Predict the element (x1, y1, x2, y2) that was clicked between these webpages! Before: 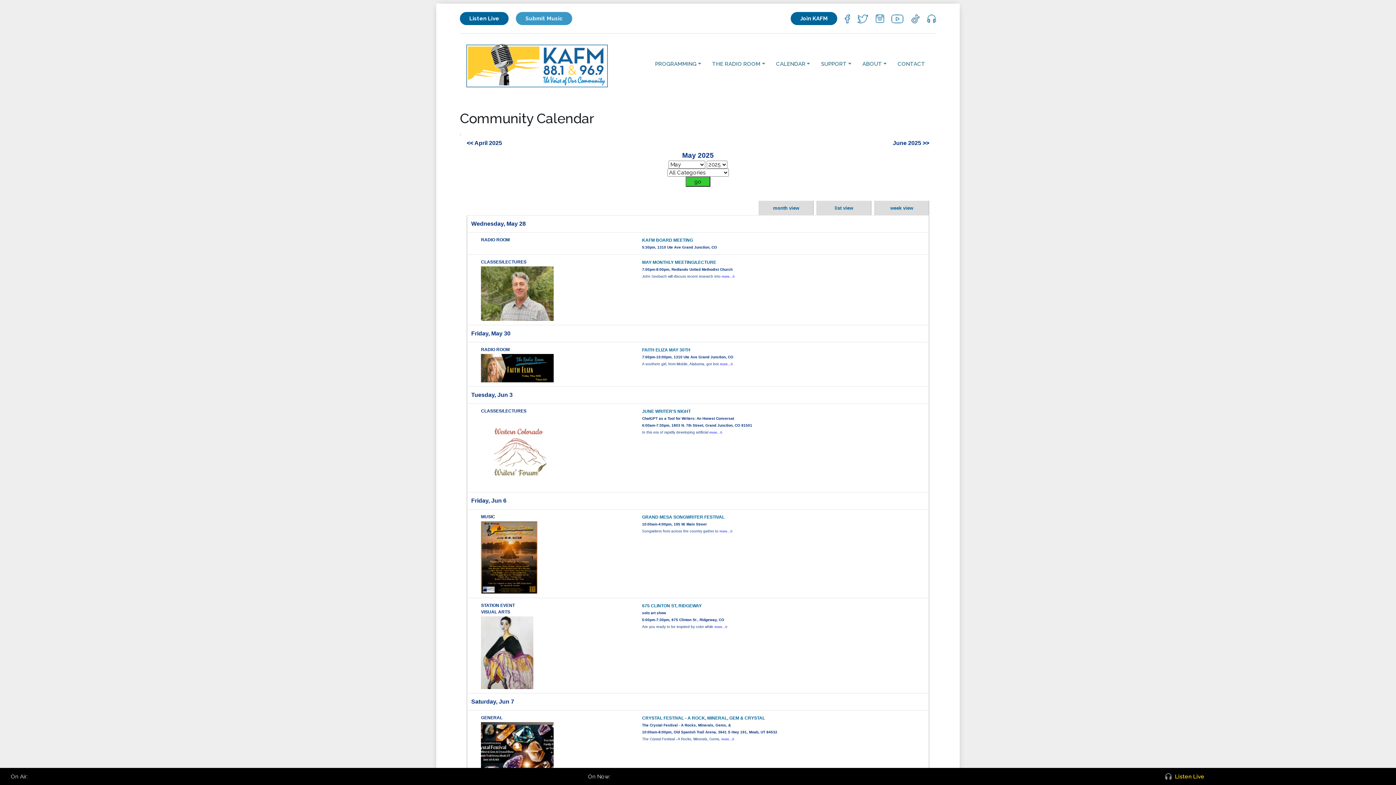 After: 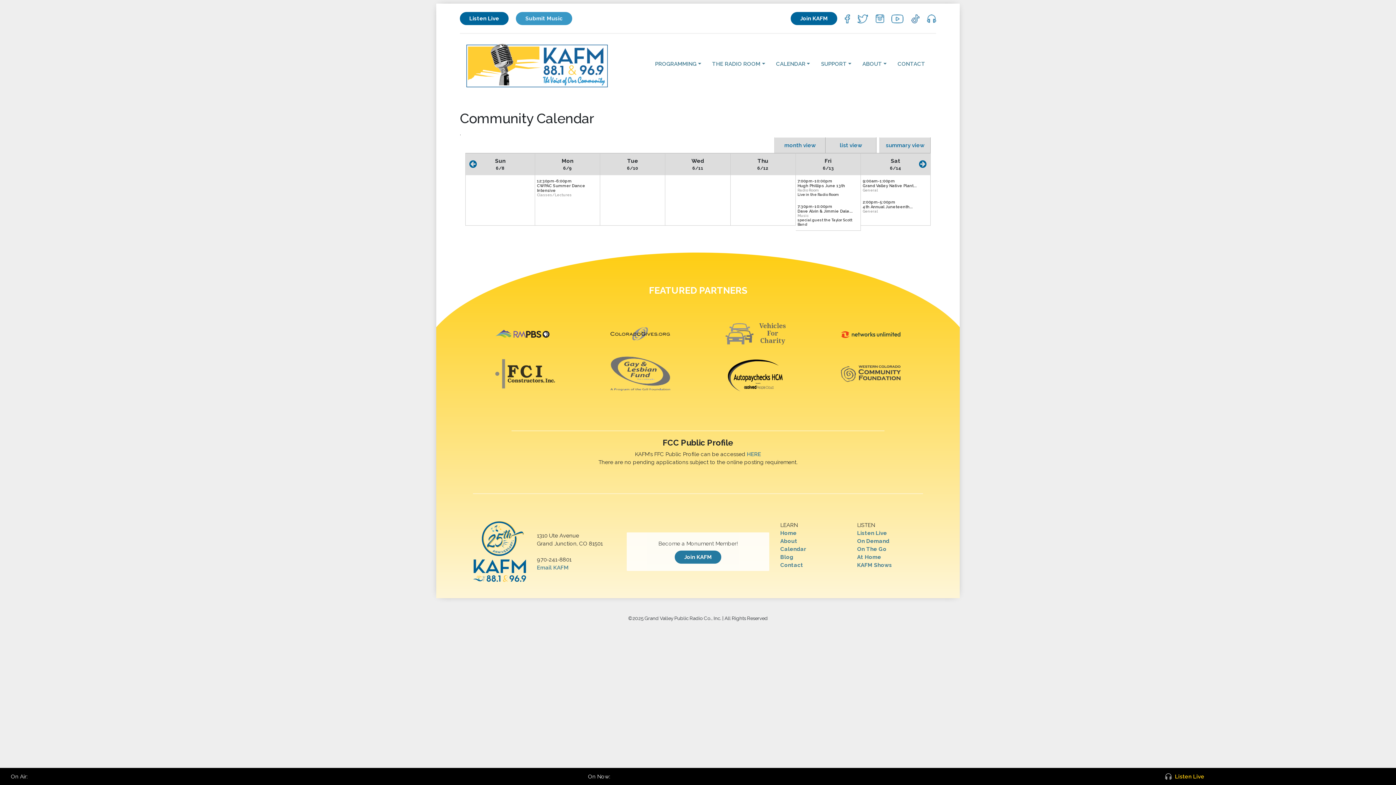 Action: bbox: (890, 205, 913, 210) label: week view